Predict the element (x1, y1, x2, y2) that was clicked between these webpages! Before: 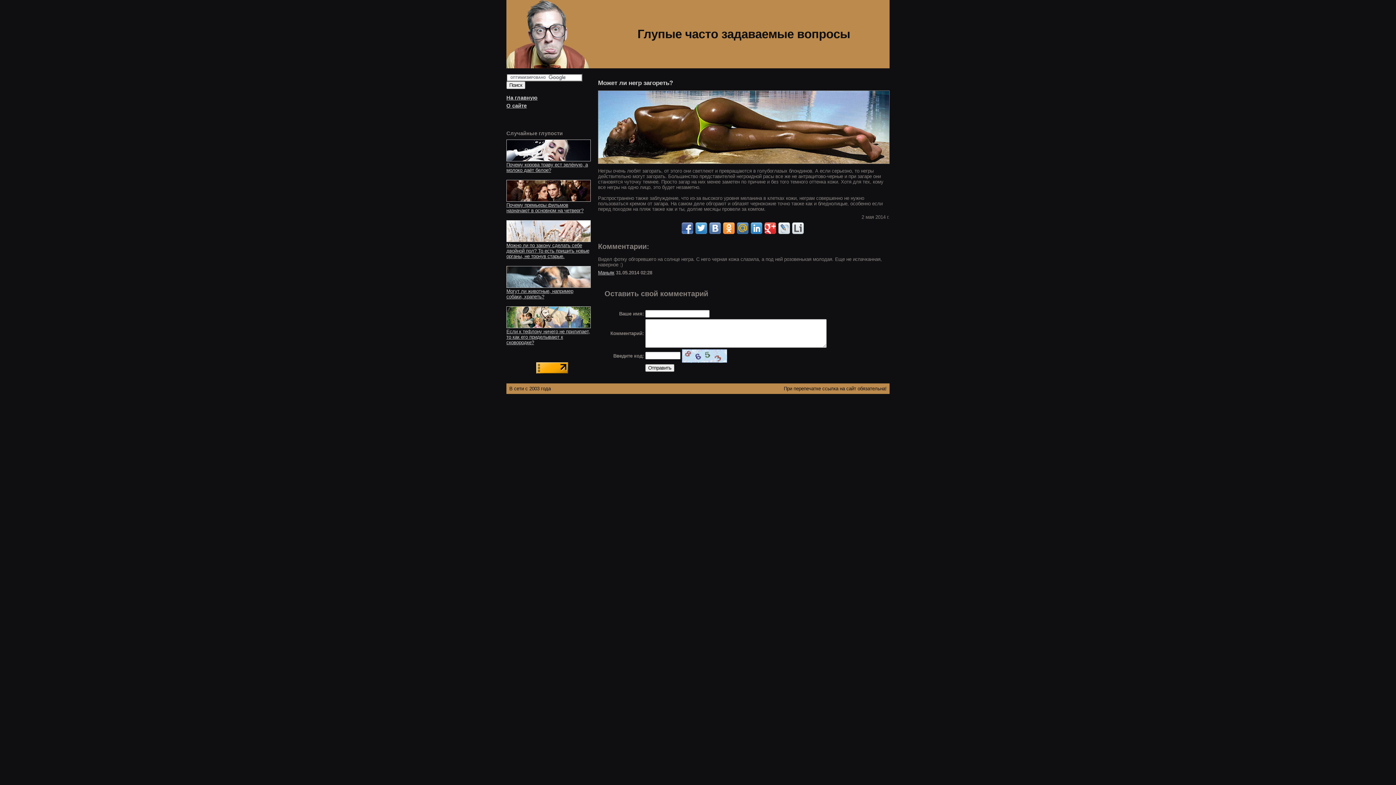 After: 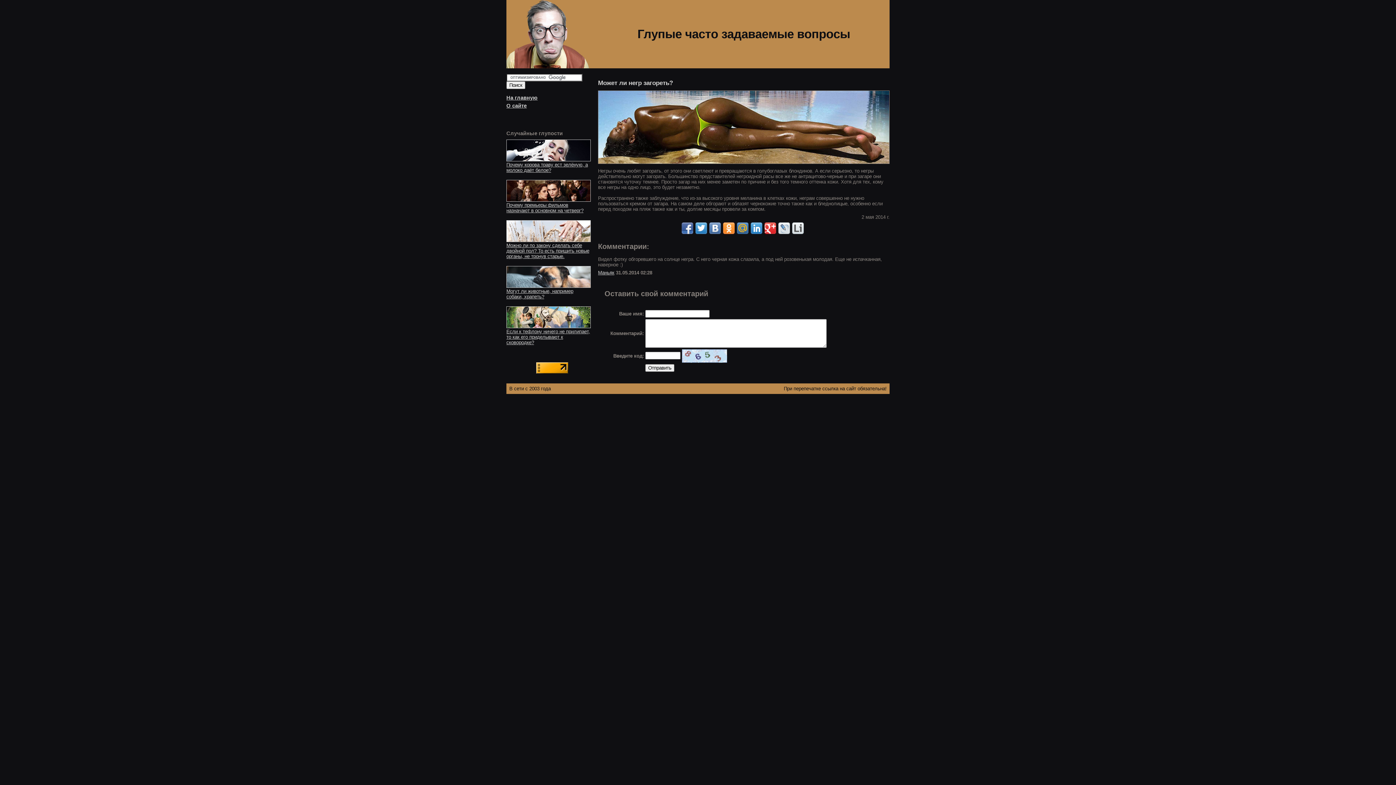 Action: bbox: (778, 222, 790, 234)